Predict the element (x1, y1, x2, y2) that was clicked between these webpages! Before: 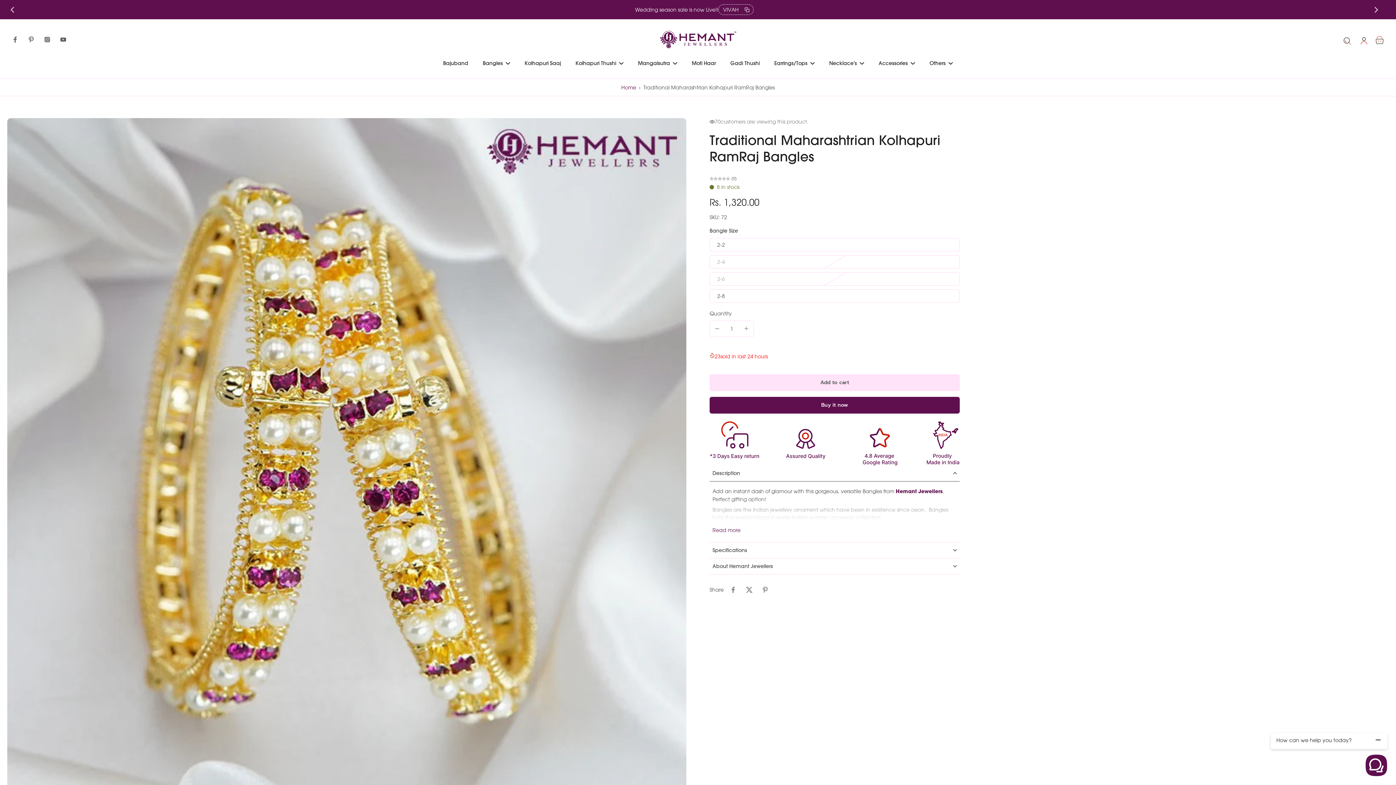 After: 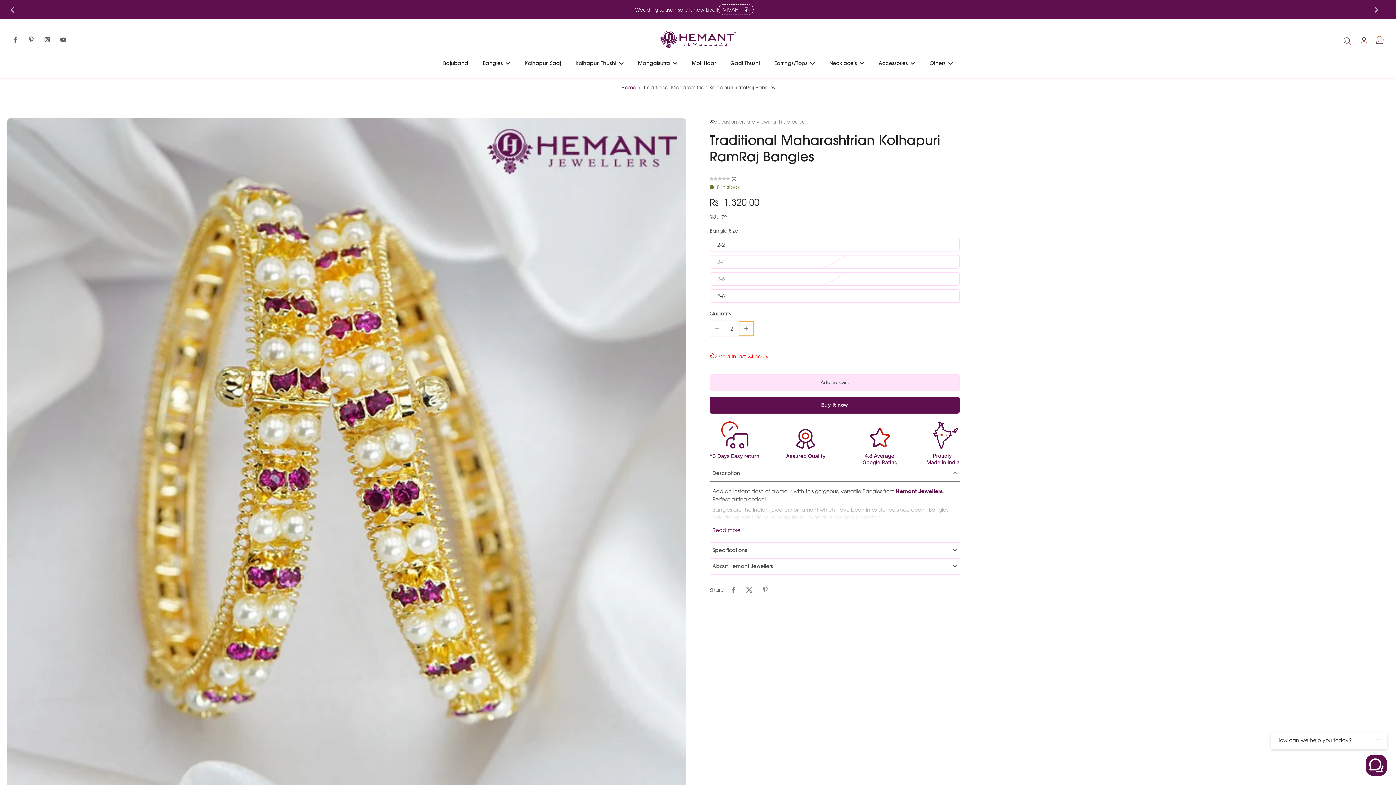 Action: label: minus bbox: (739, 321, 753, 336)